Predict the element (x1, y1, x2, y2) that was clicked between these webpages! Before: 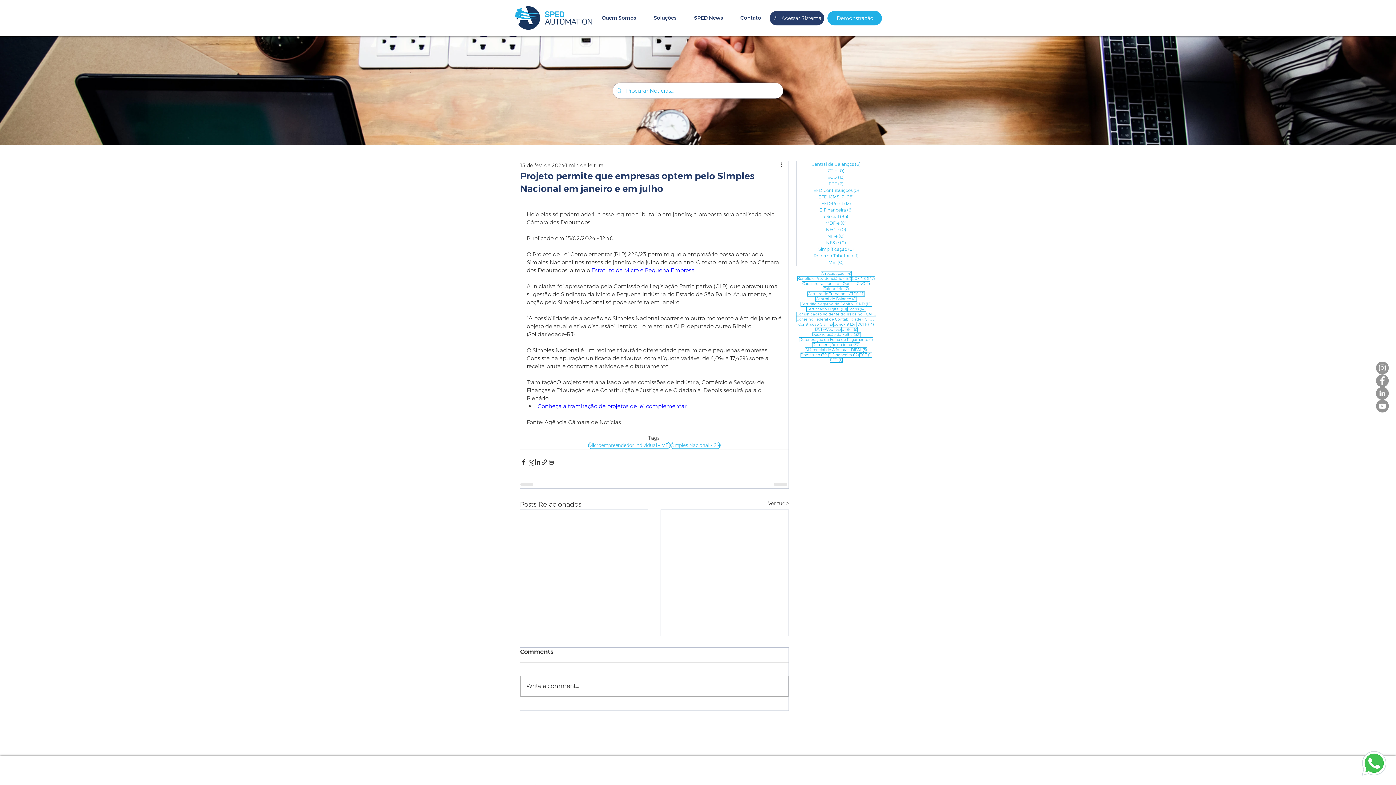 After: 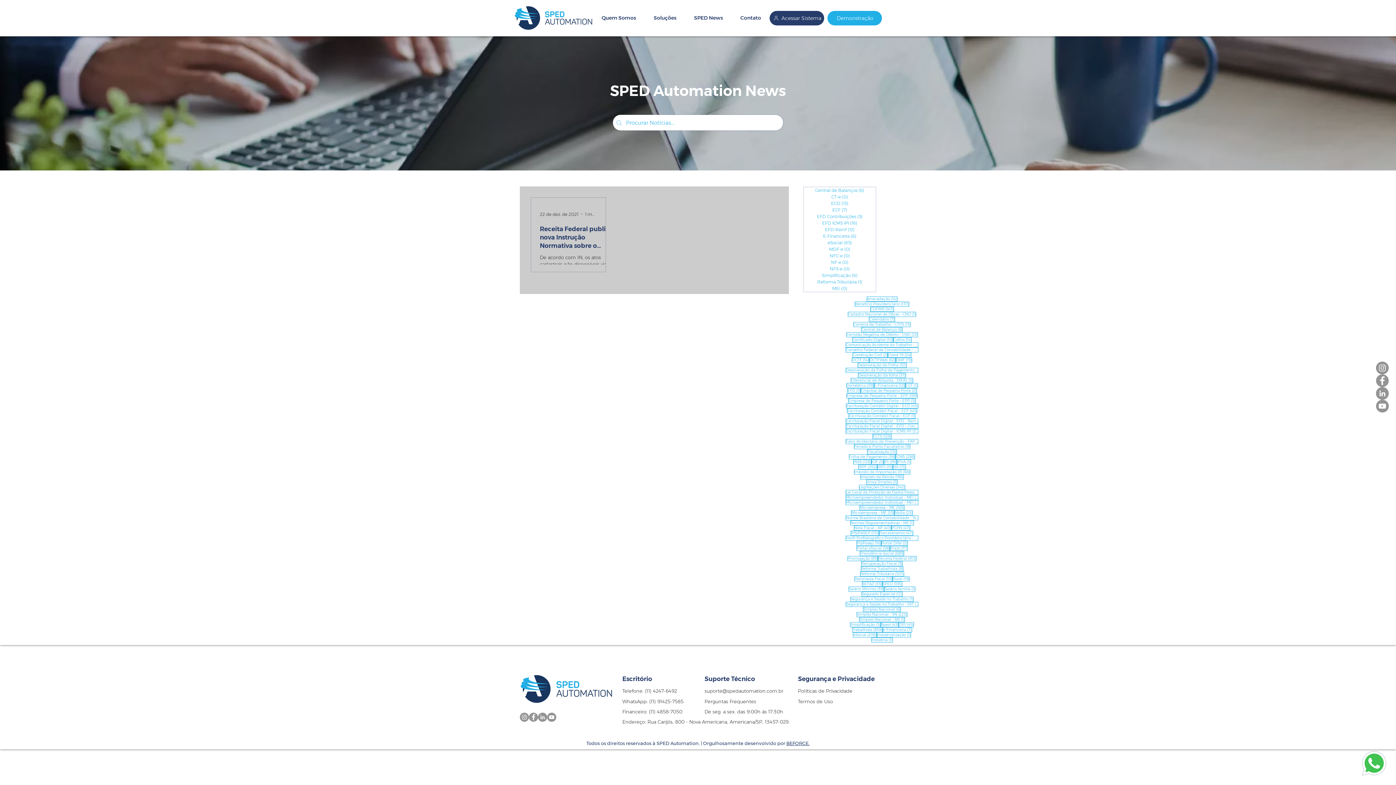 Action: bbox: (802, 281, 870, 286) label: Cadastro Nacional de Obras - CNO (1)
1 post